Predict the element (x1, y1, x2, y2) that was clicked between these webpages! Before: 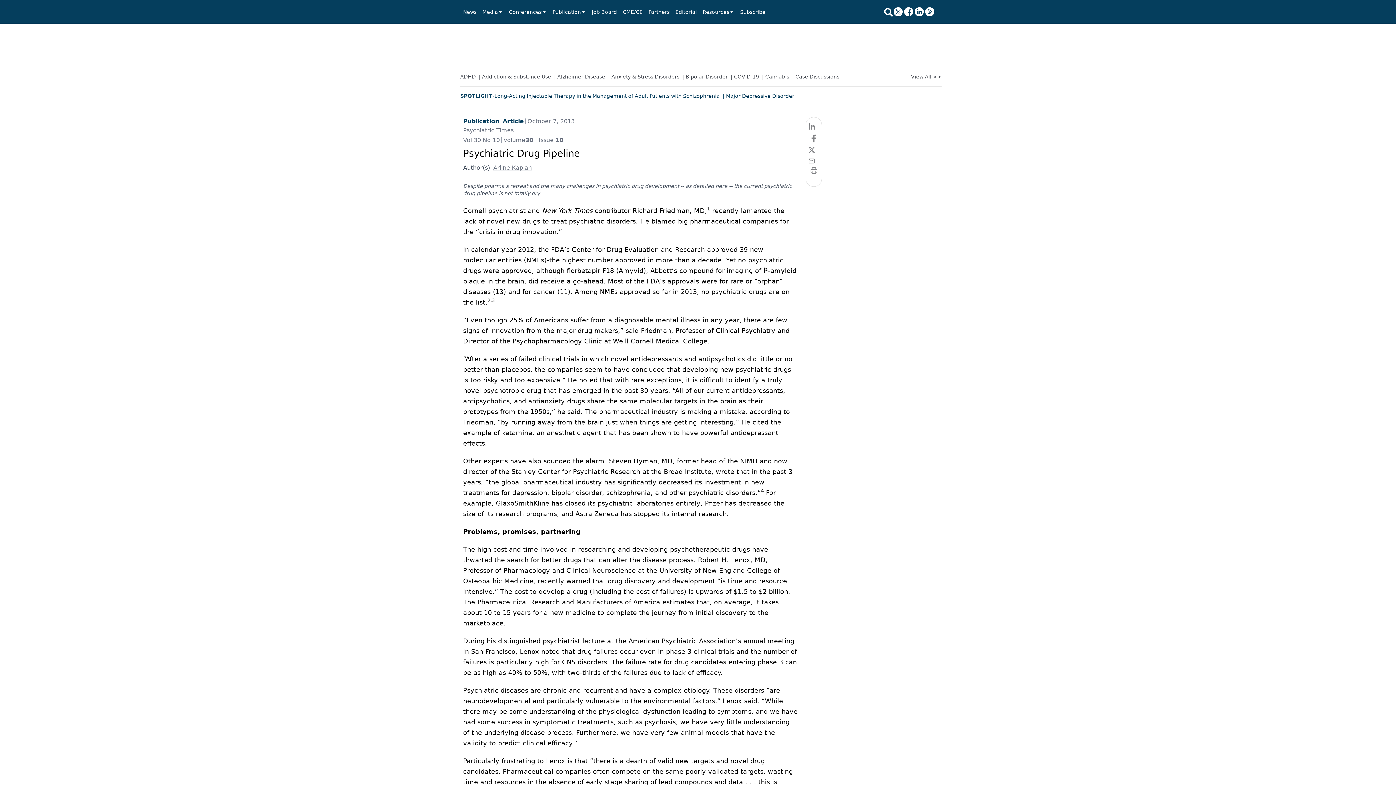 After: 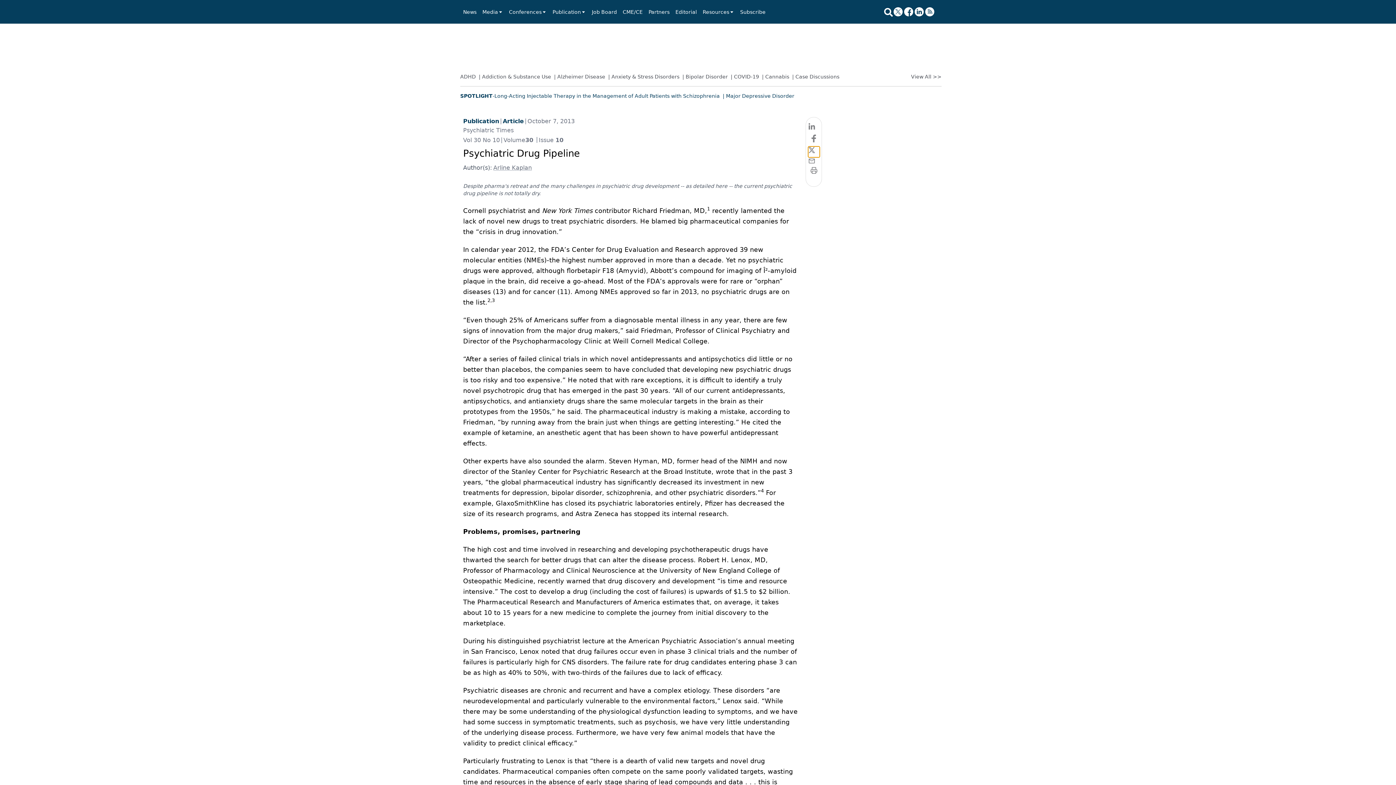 Action: bbox: (808, 146, 819, 157) label: twitter